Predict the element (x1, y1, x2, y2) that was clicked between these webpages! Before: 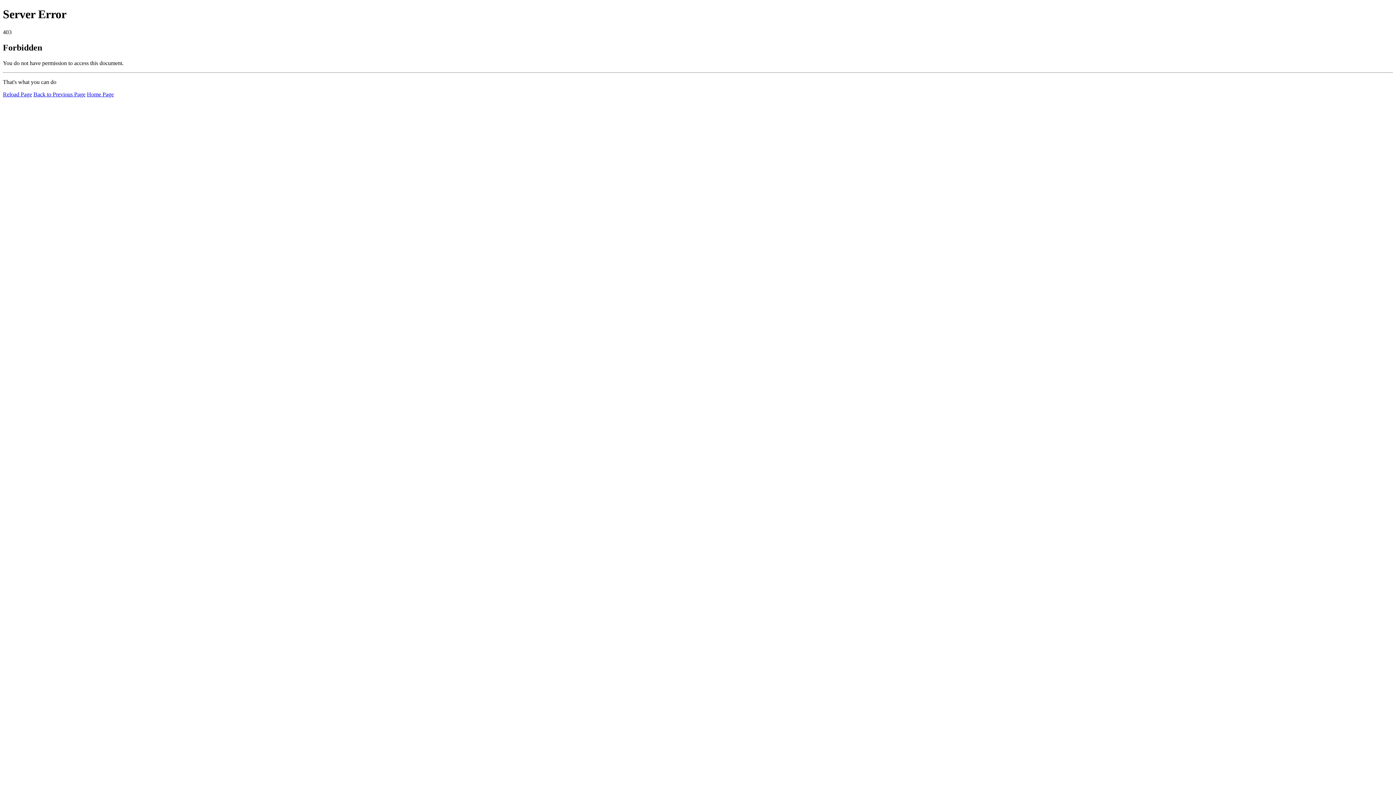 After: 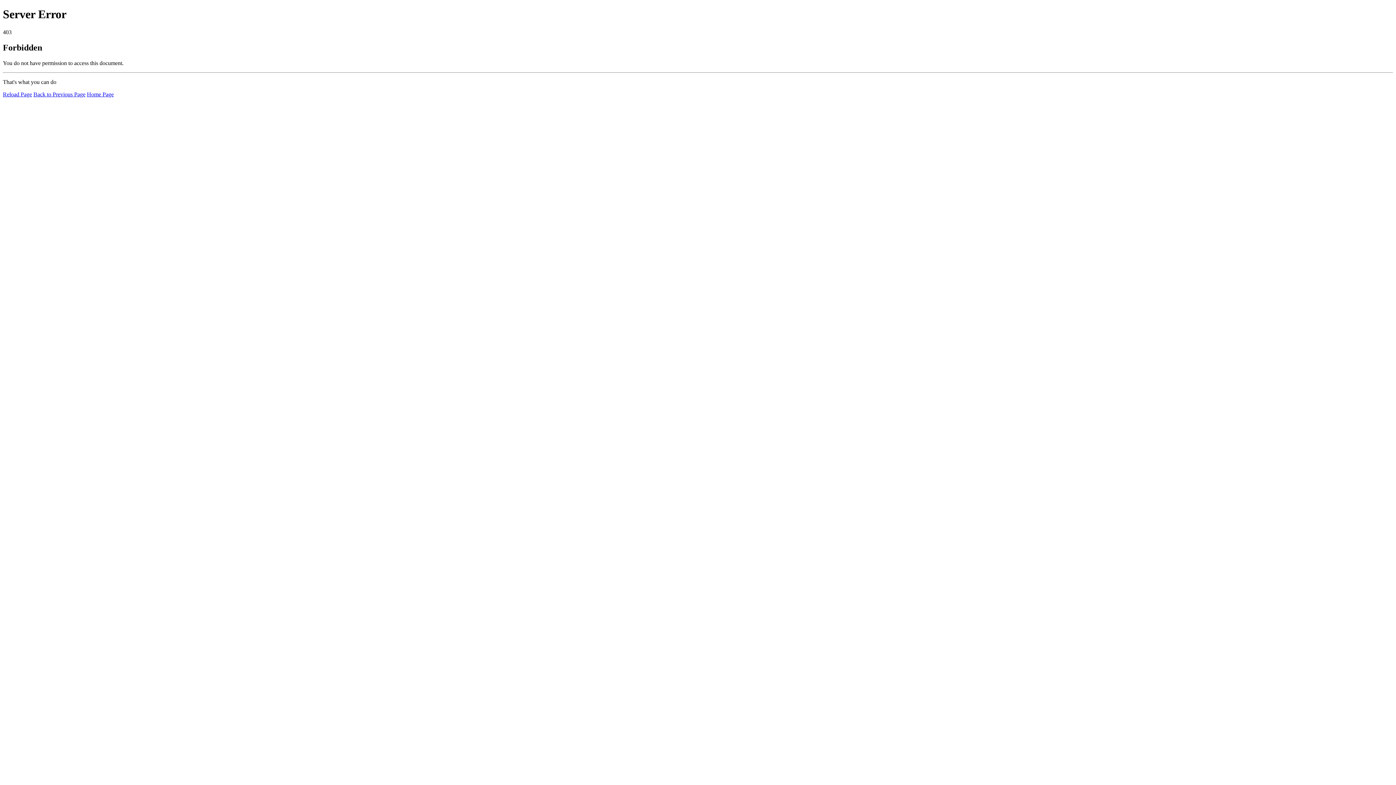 Action: bbox: (2, 91, 32, 97) label: Reload Page